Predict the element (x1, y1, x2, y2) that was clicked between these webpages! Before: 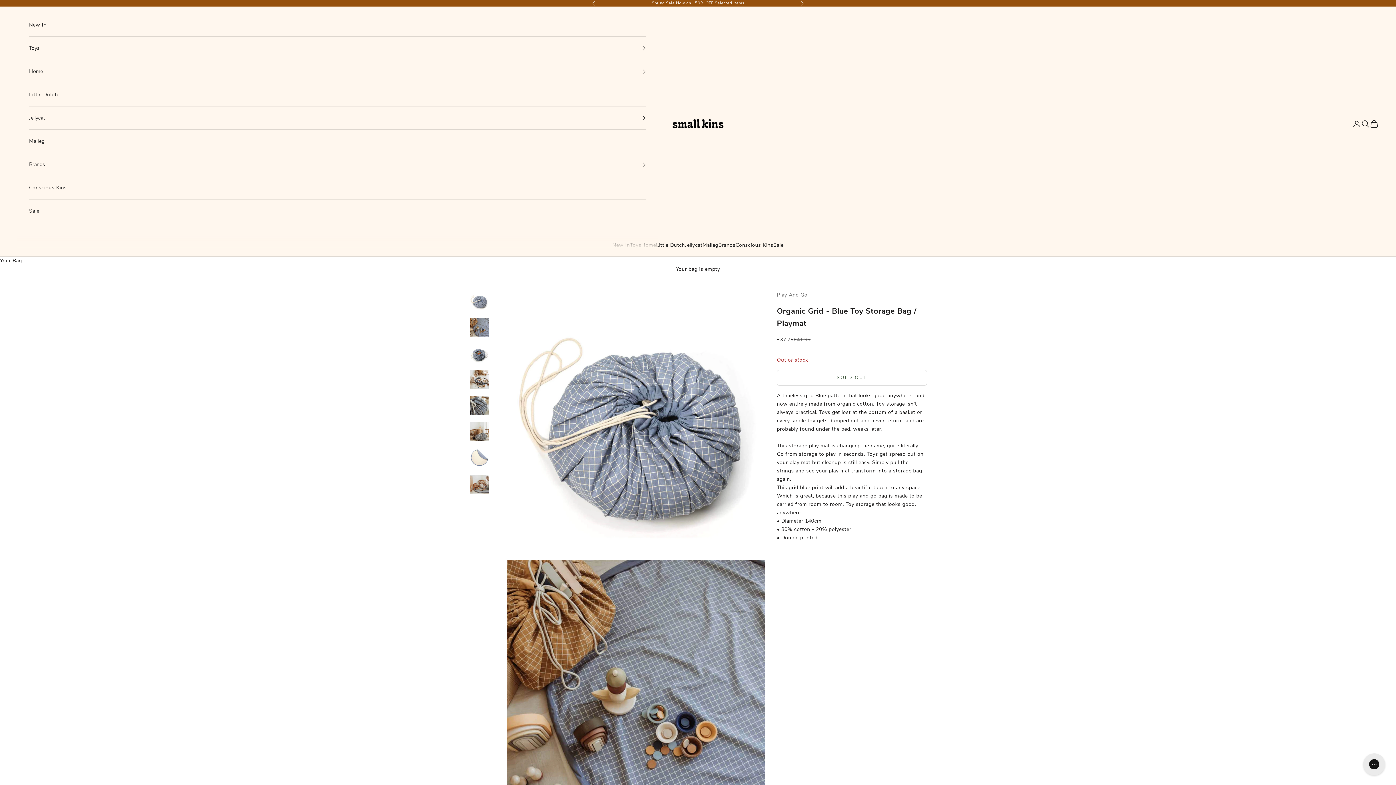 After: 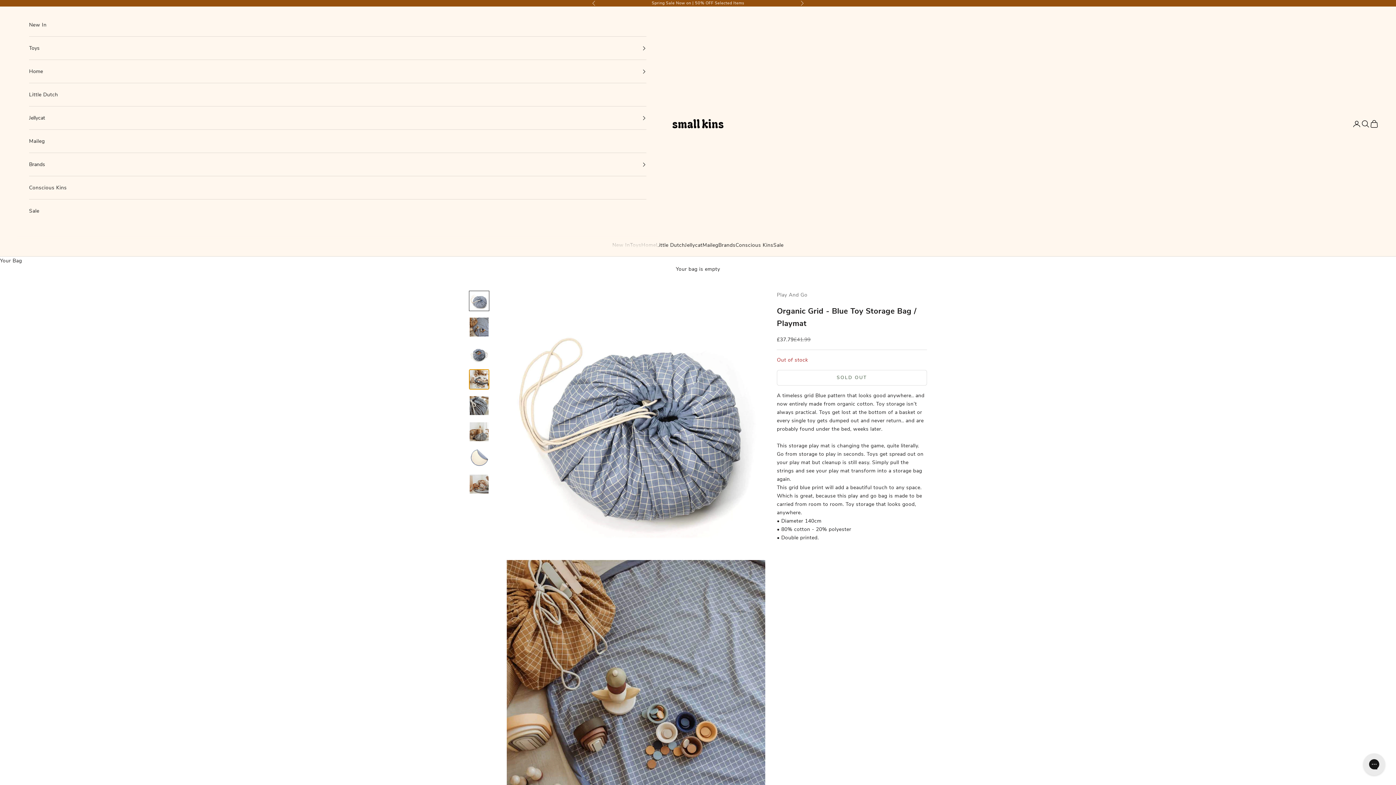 Action: label: Go to item 4 bbox: (469, 369, 489, 389)